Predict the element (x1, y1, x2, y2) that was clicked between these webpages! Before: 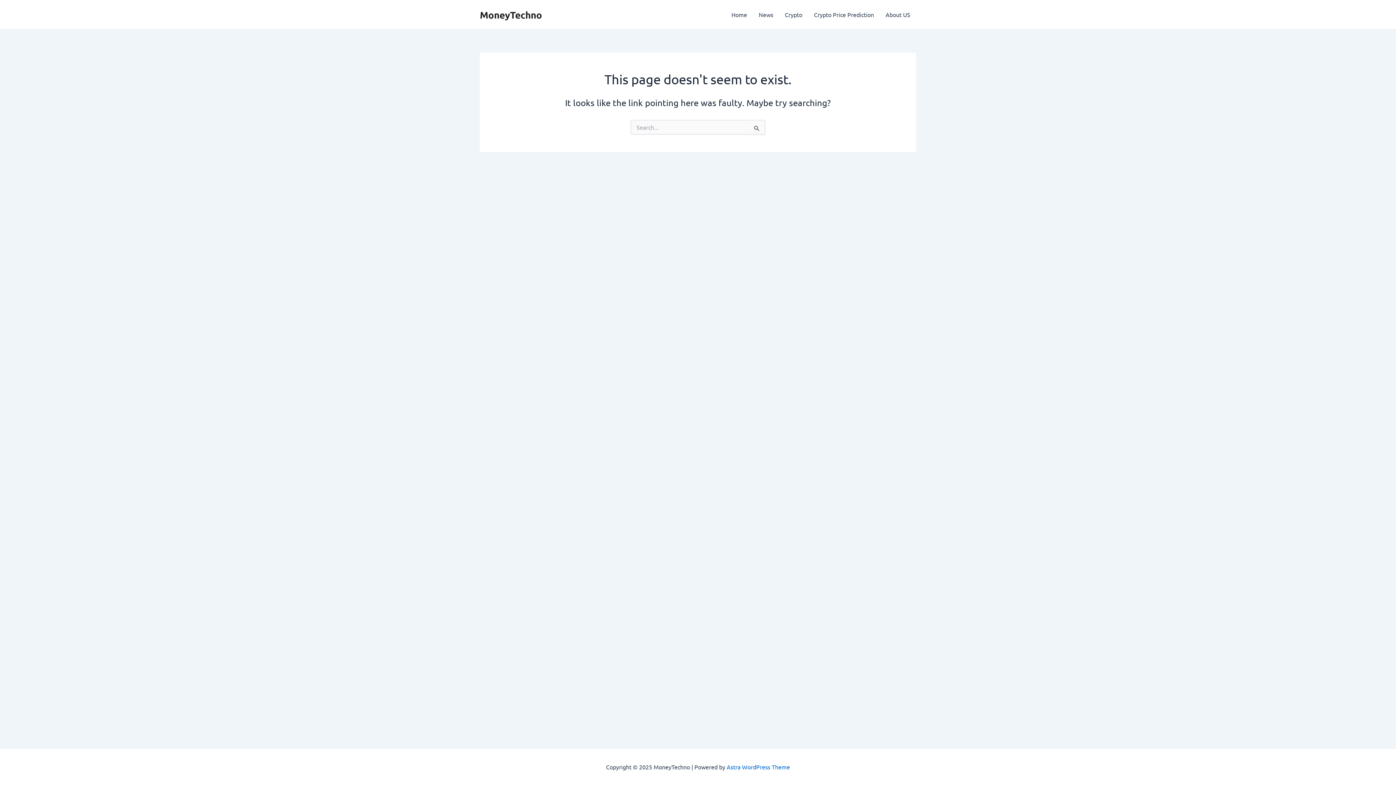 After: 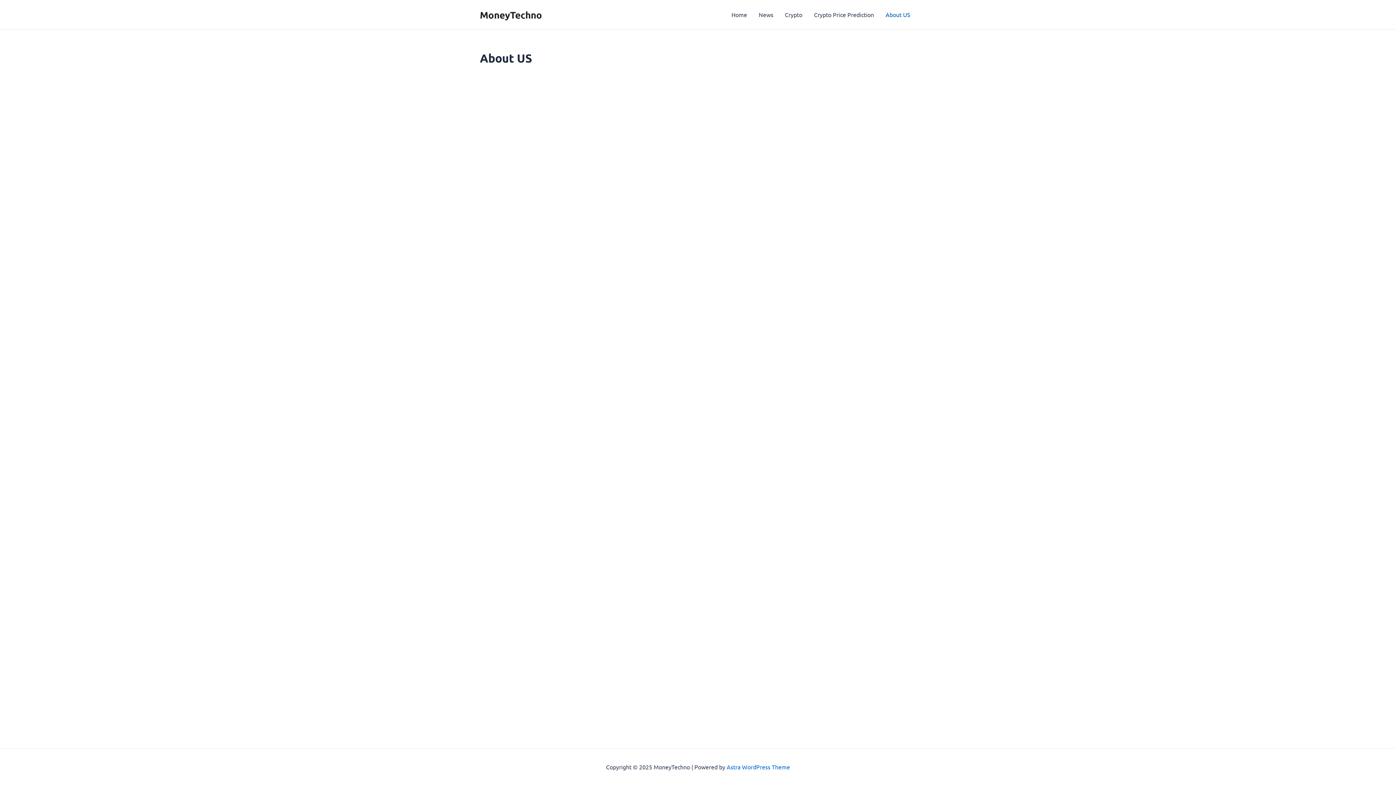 Action: bbox: (880, 0, 916, 29) label: About US